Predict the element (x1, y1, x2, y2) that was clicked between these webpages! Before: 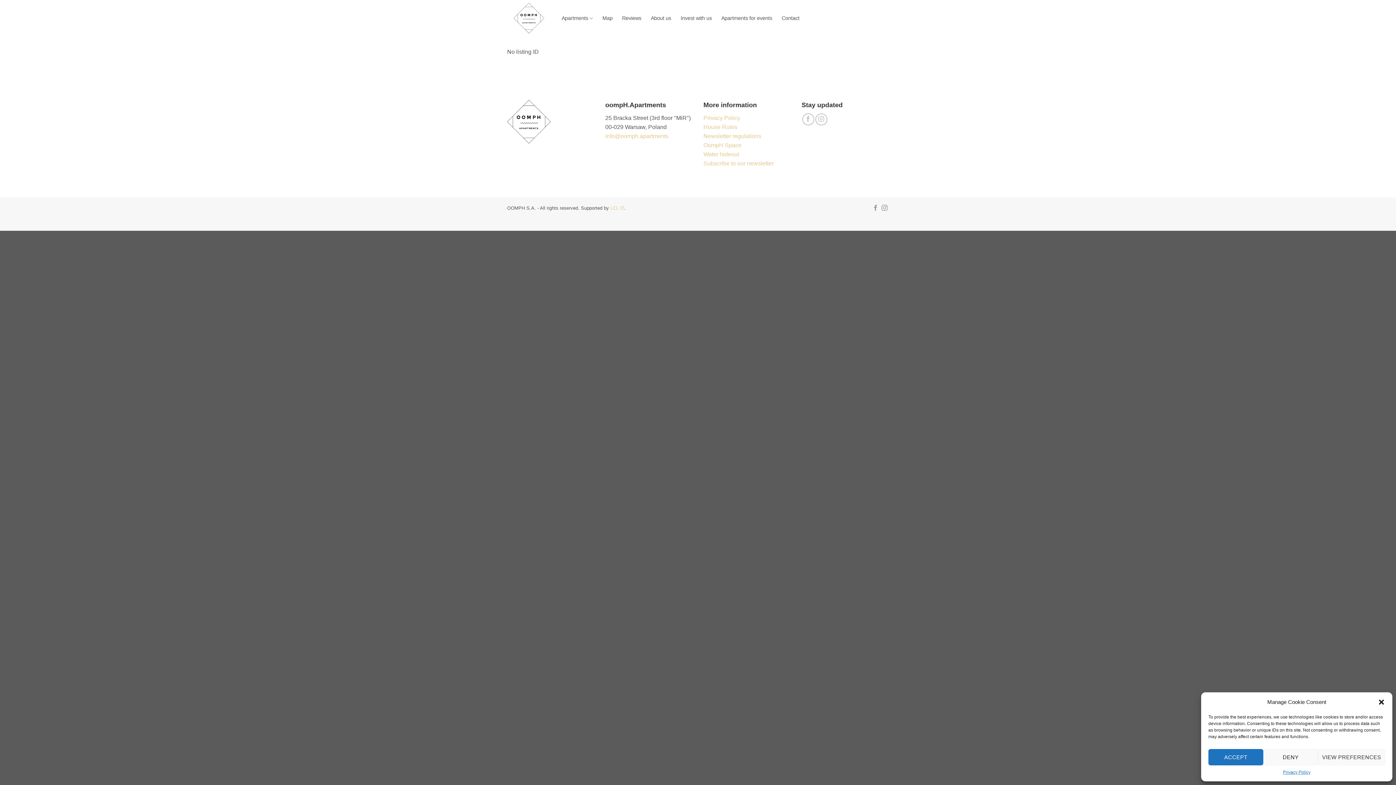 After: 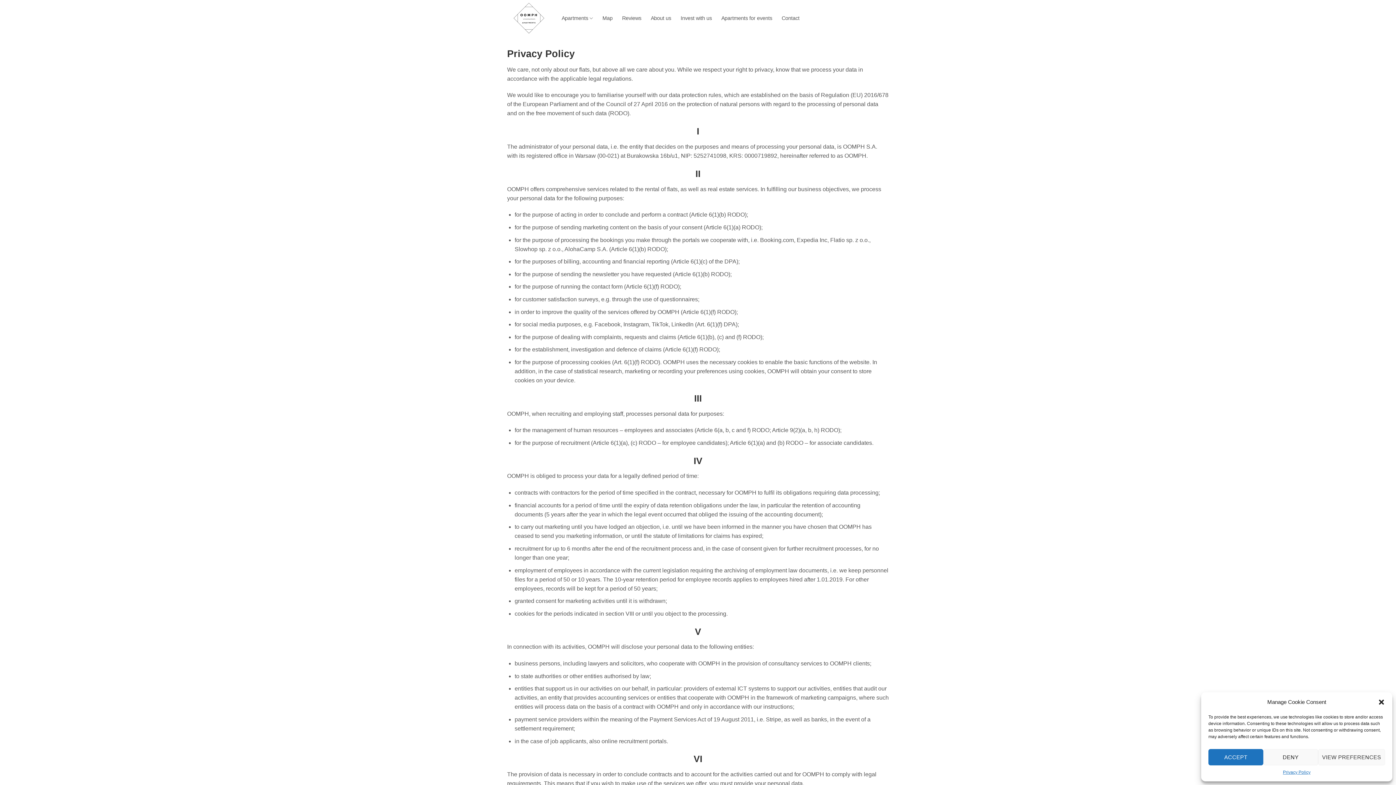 Action: label: Privacy Policy bbox: (1283, 769, 1310, 776)